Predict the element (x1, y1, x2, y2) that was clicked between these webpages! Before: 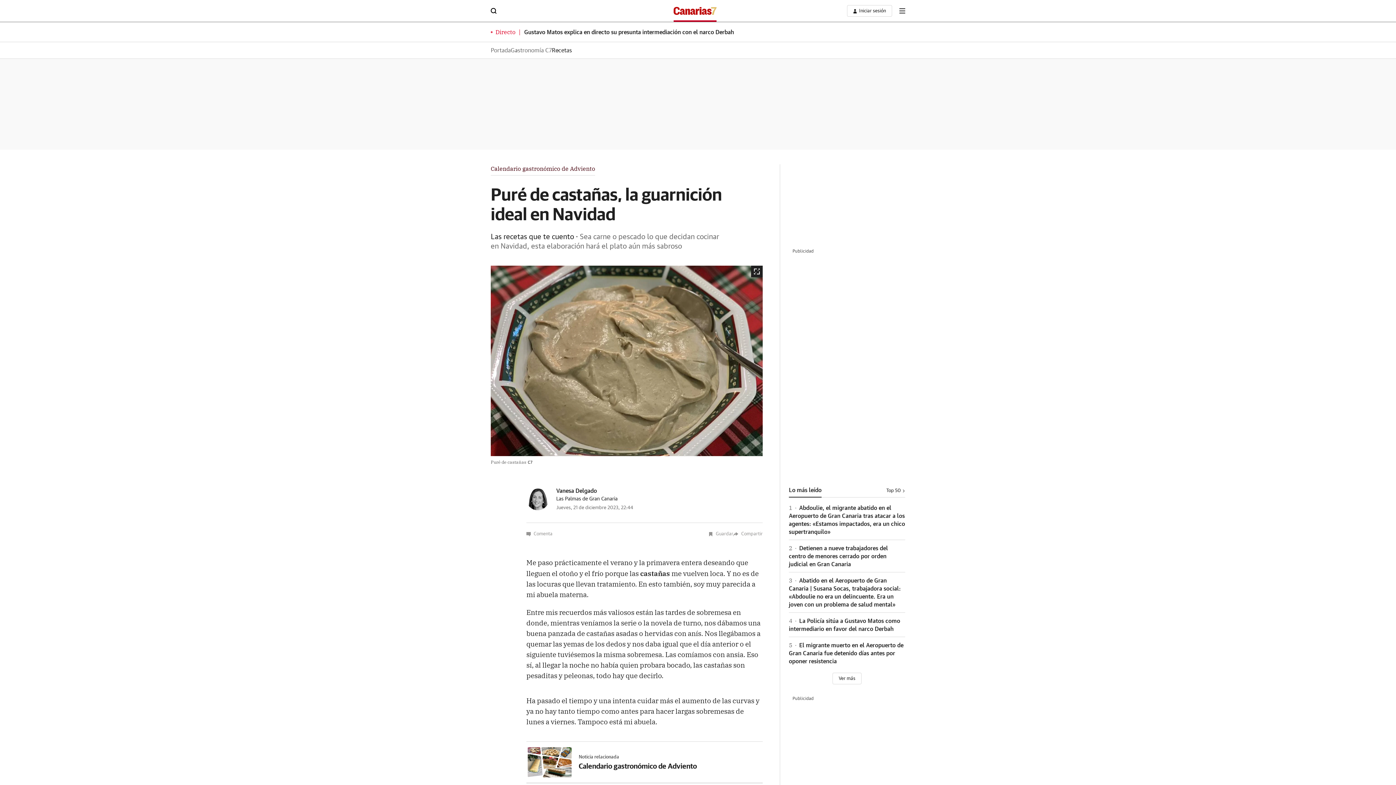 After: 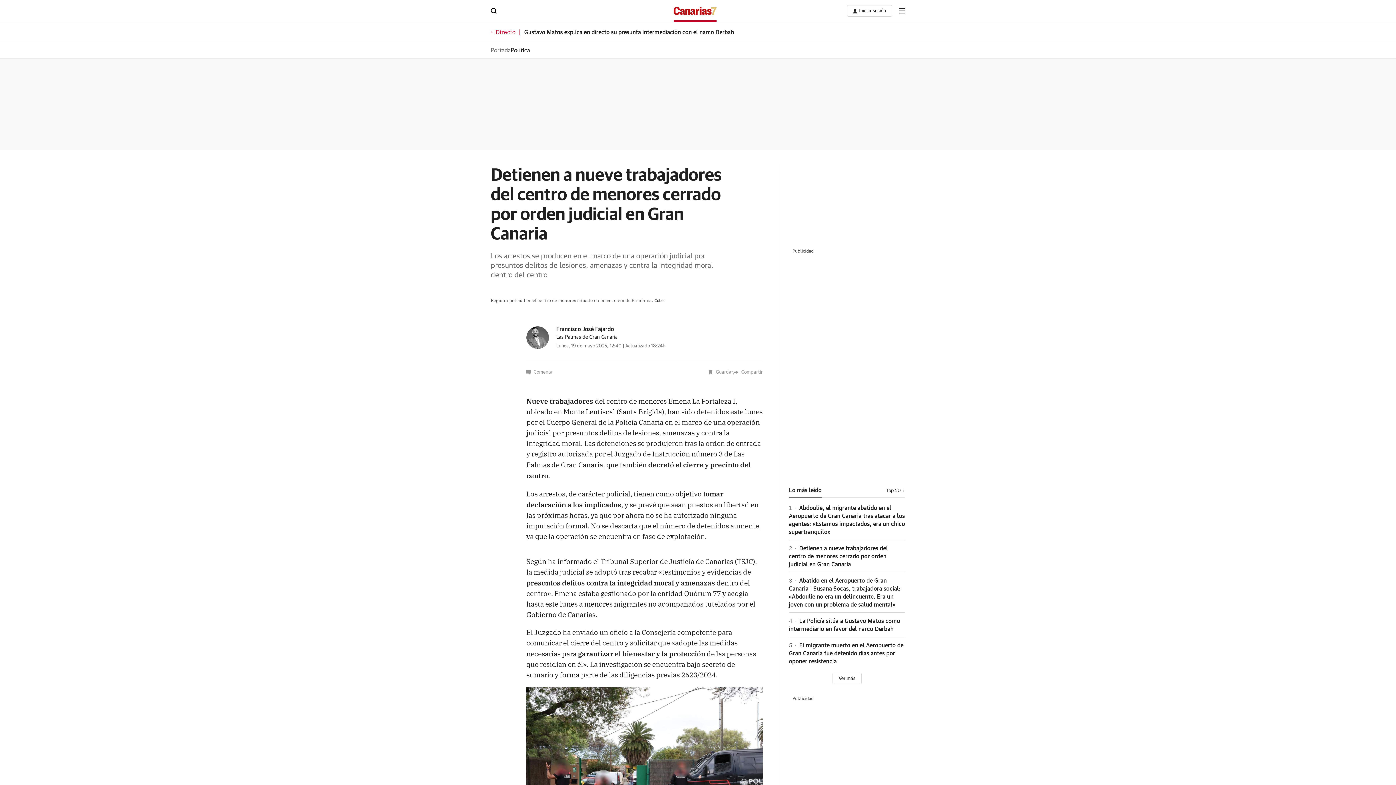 Action: label: 2 Detienen a nueve trabajadores del centro de menores cerrado por orden judicial en Gran Canaria bbox: (789, 545, 888, 567)